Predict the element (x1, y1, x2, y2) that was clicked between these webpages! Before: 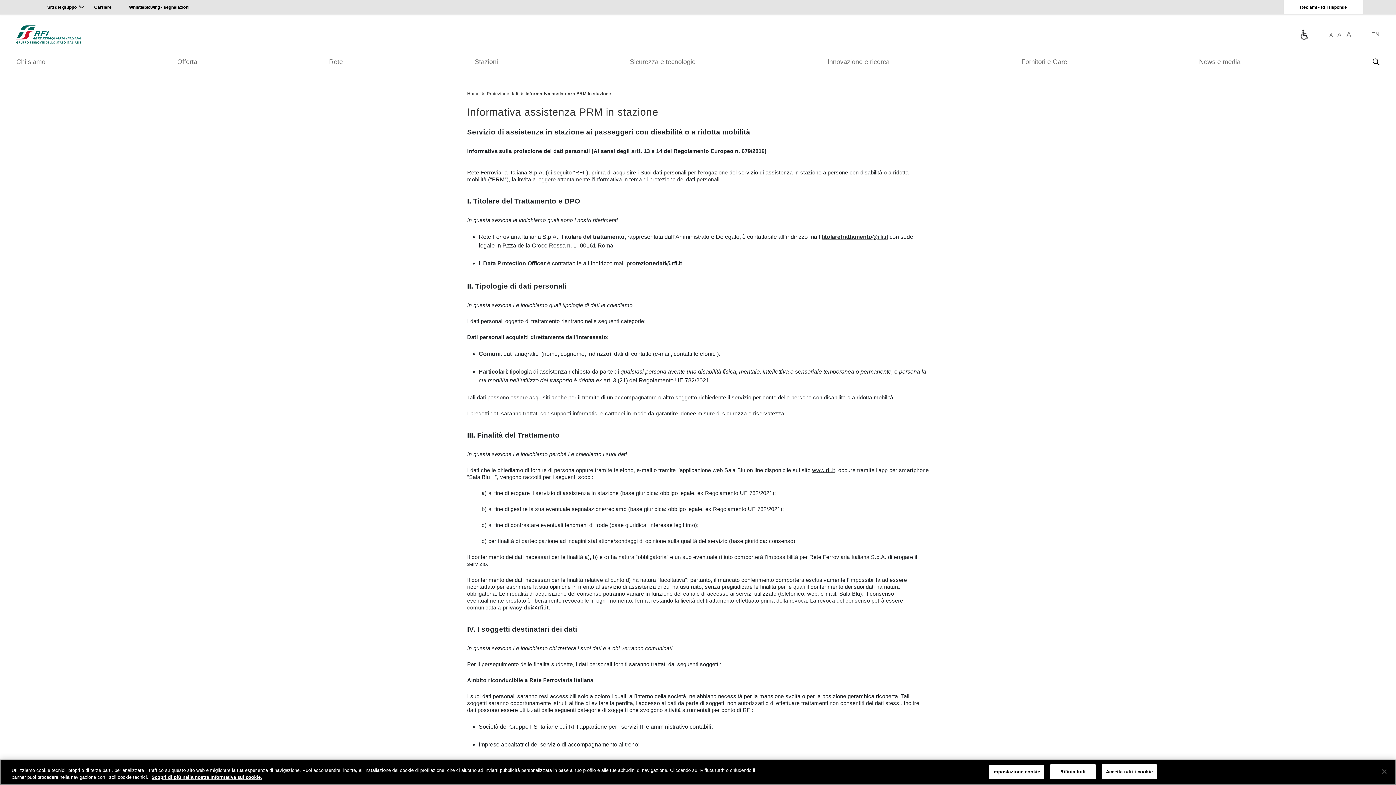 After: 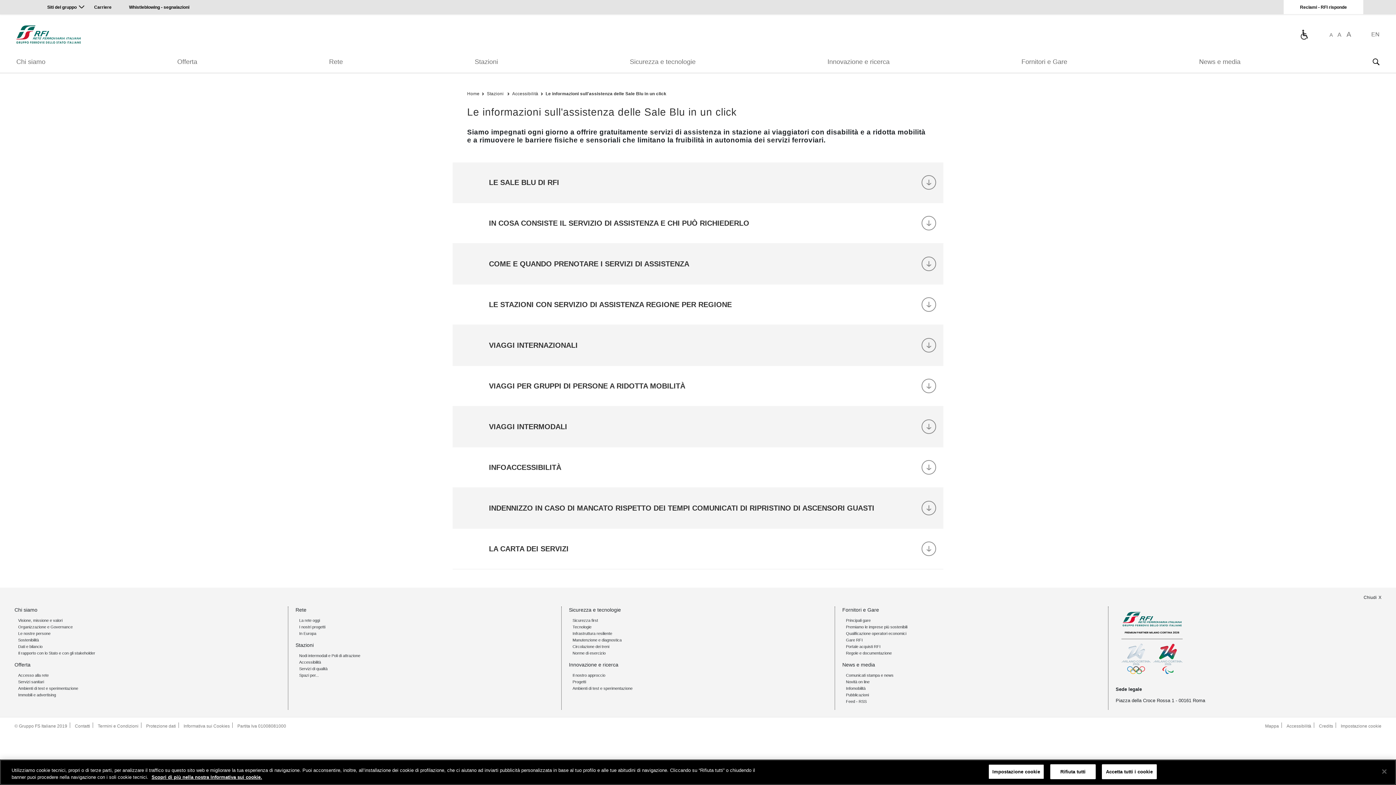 Action: bbox: (1298, 29, 1309, 40)